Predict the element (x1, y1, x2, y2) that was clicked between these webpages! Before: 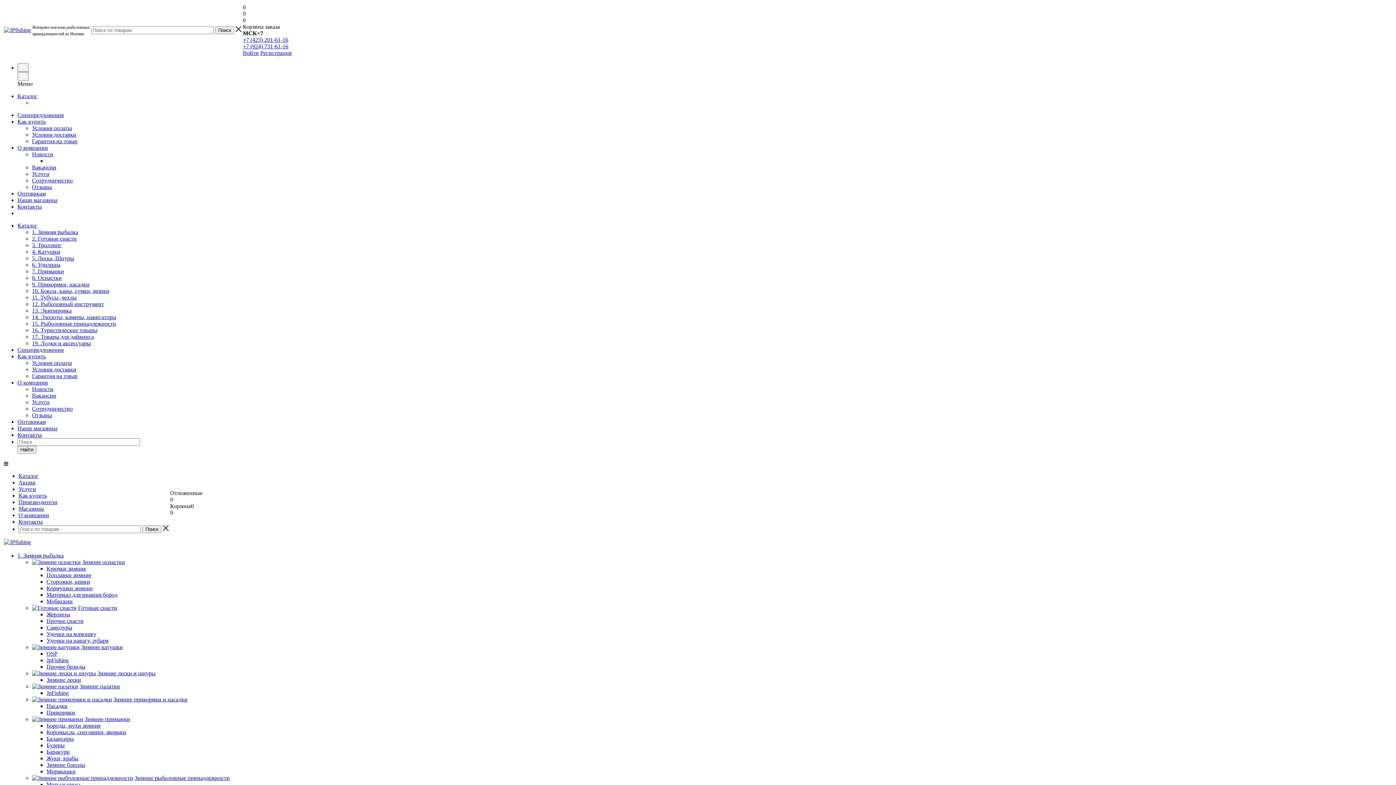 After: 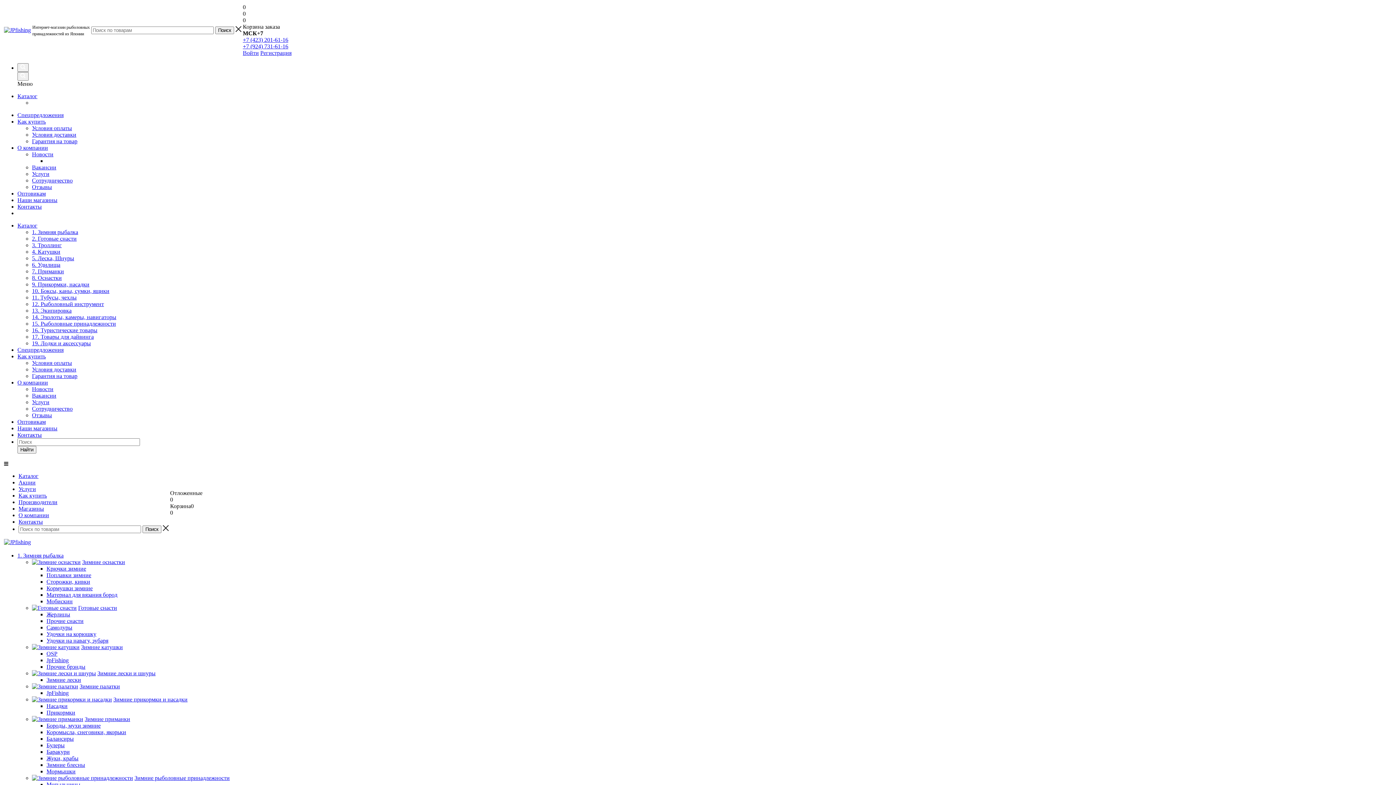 Action: label: 11. Тубусы, чехлы bbox: (32, 294, 76, 300)